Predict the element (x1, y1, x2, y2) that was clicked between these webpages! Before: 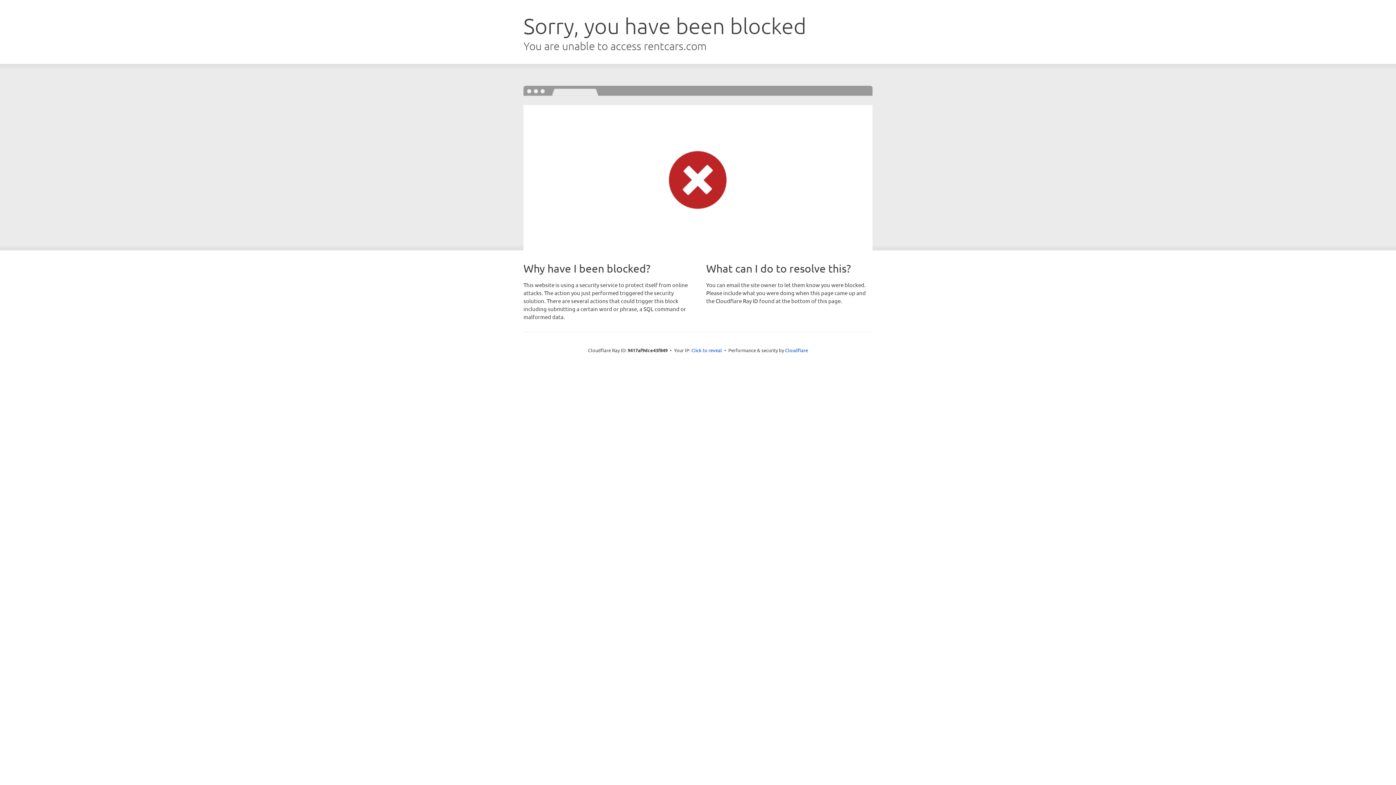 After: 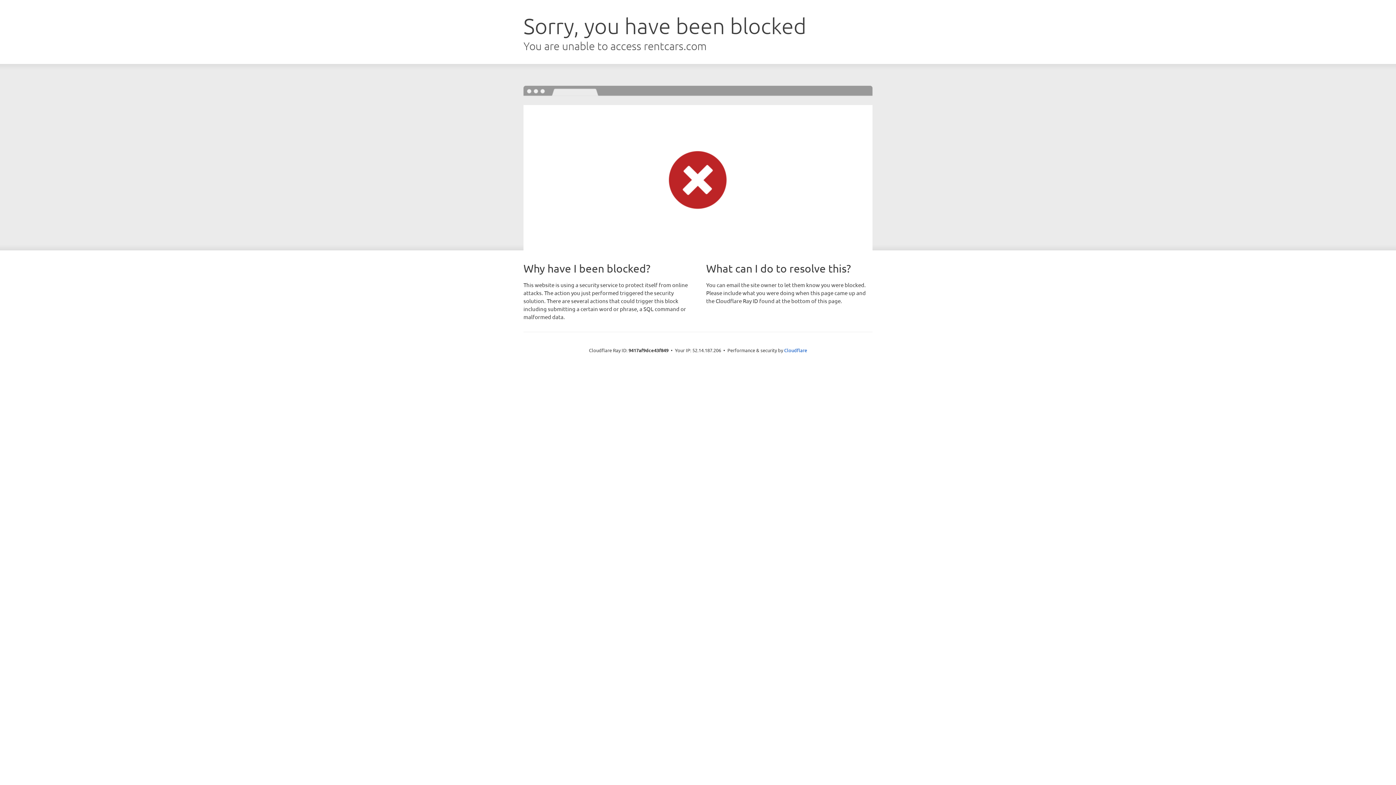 Action: label: Click to reveal bbox: (691, 346, 722, 353)